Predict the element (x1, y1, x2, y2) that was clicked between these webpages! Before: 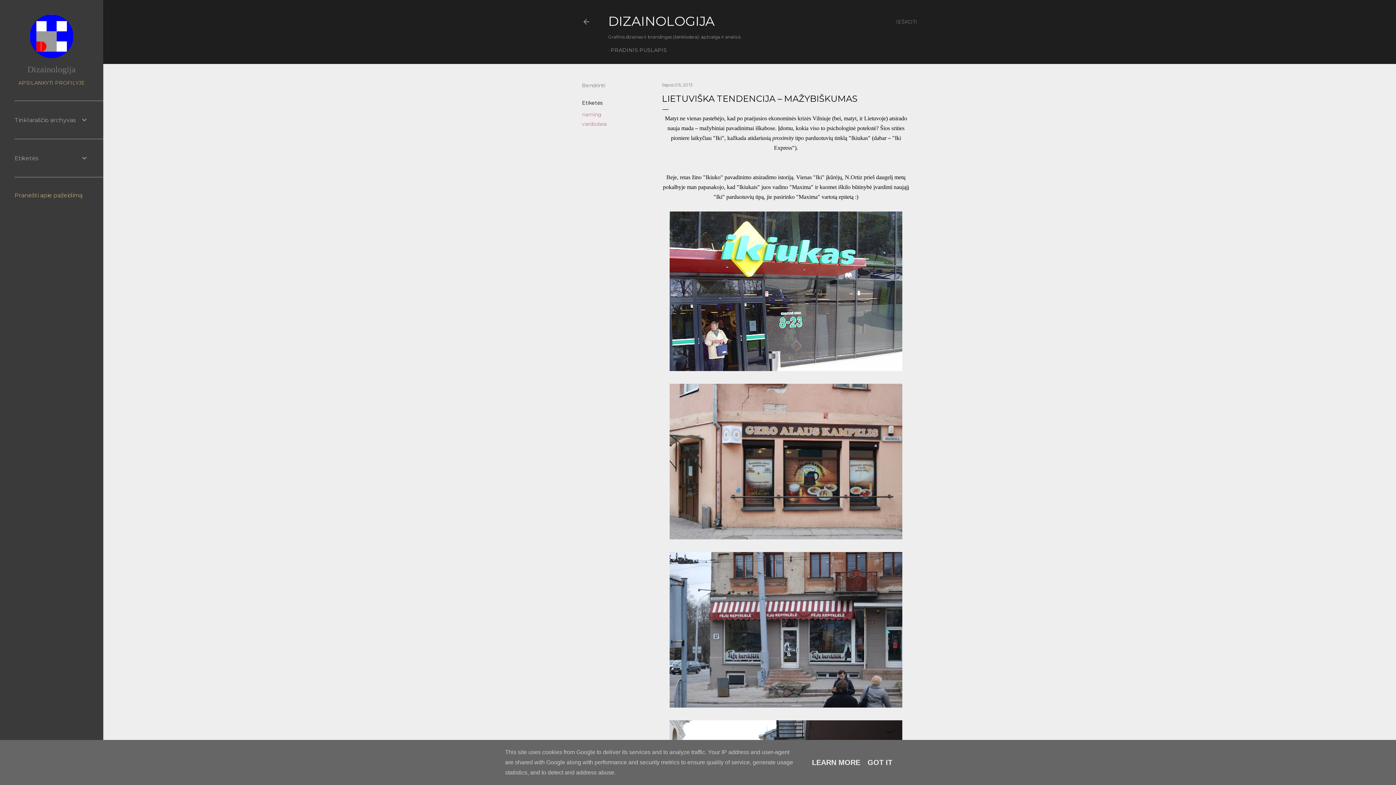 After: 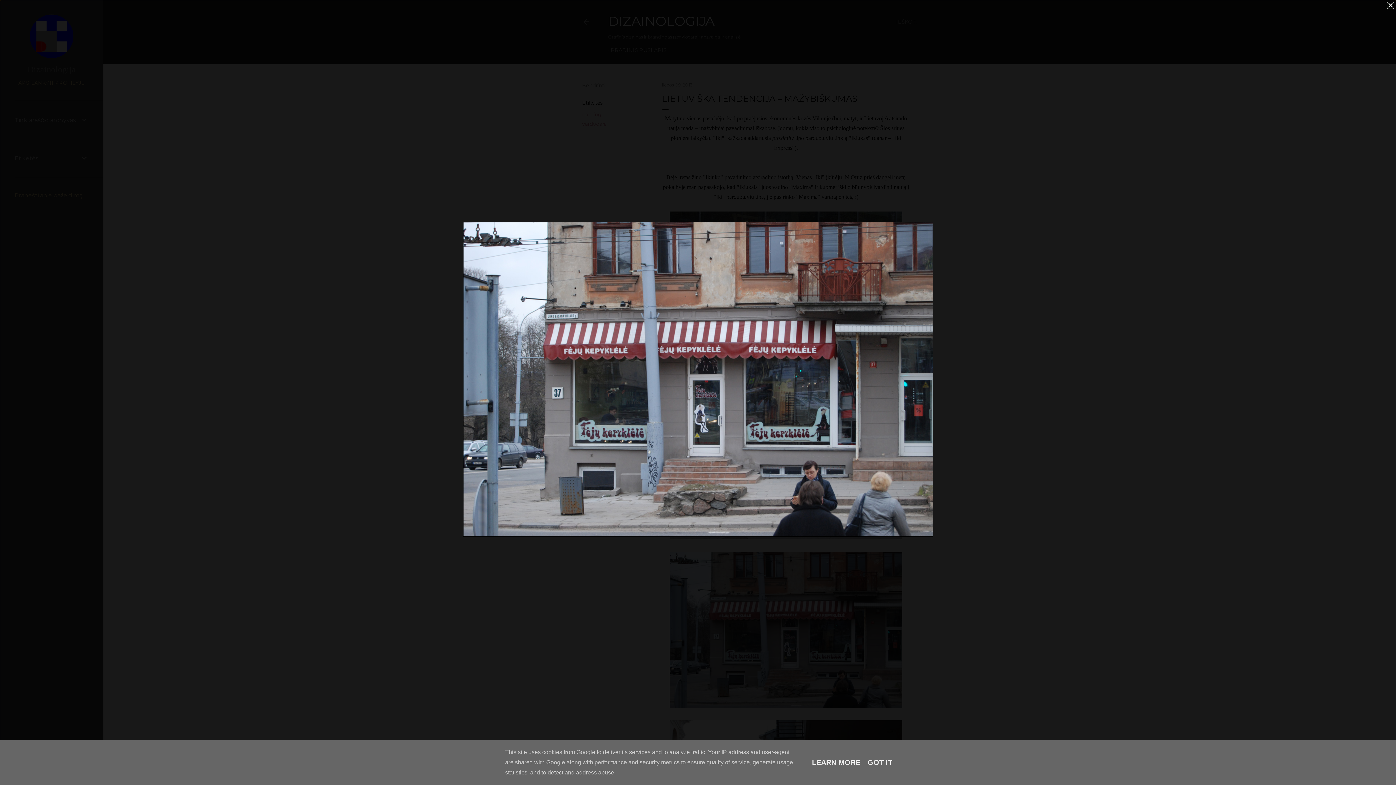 Action: bbox: (669, 552, 902, 710)